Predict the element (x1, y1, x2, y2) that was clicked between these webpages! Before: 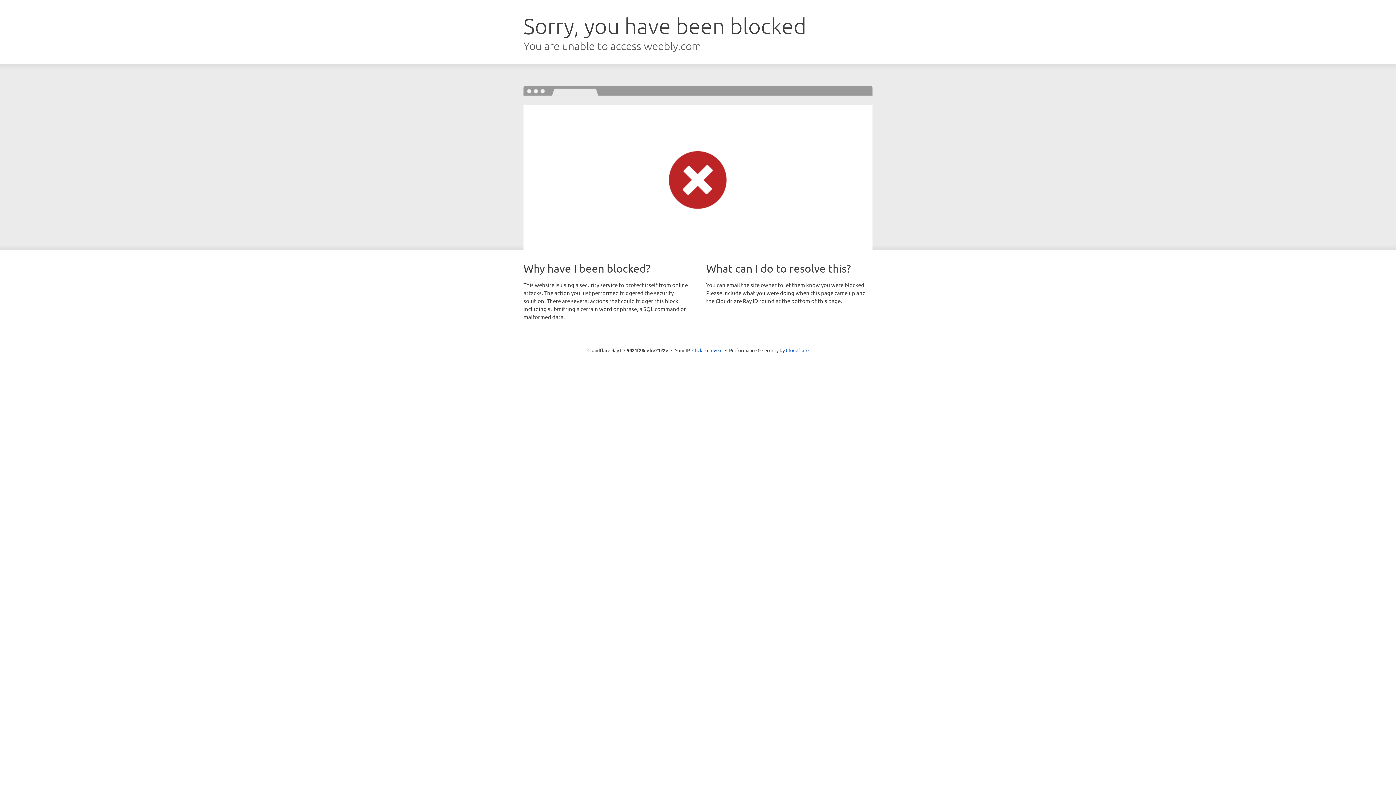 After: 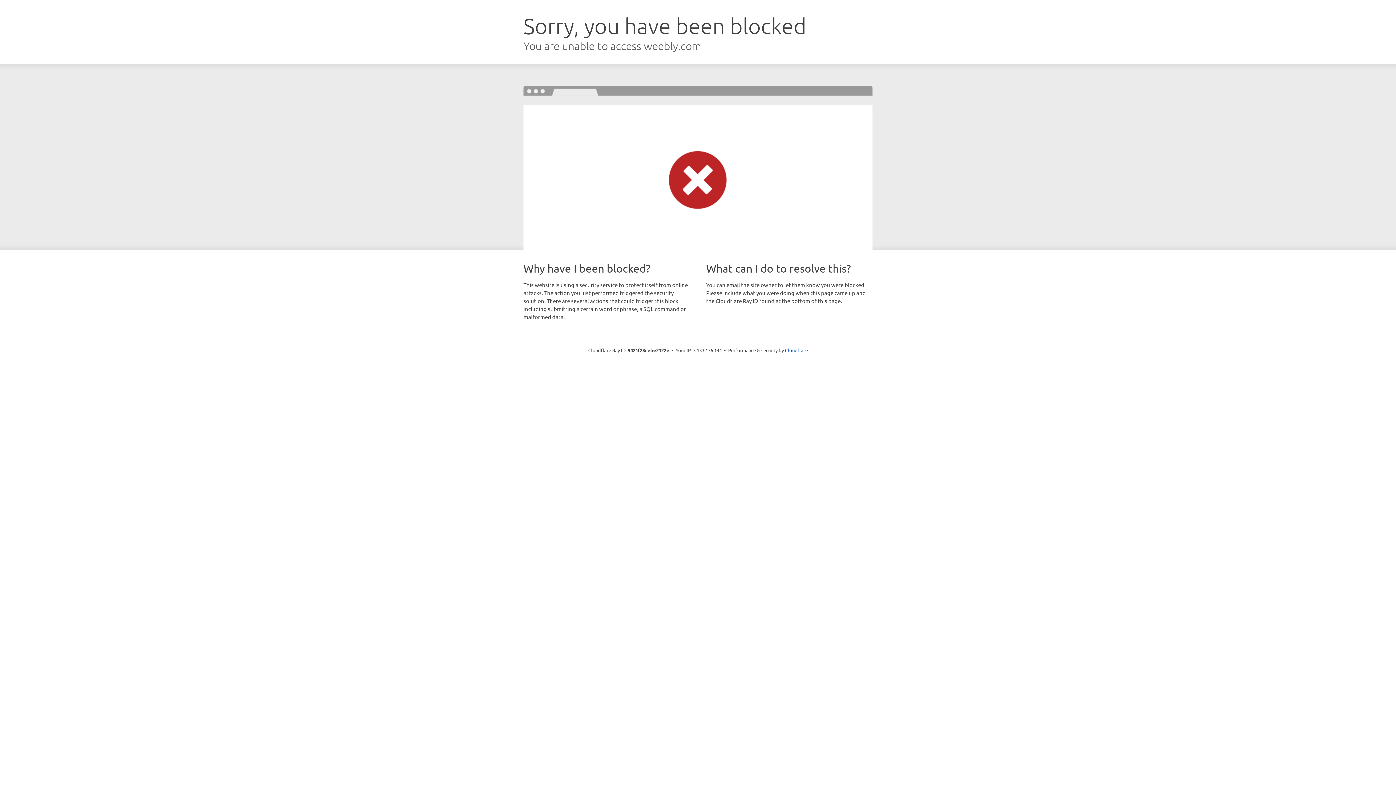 Action: bbox: (692, 346, 722, 353) label: Click to reveal